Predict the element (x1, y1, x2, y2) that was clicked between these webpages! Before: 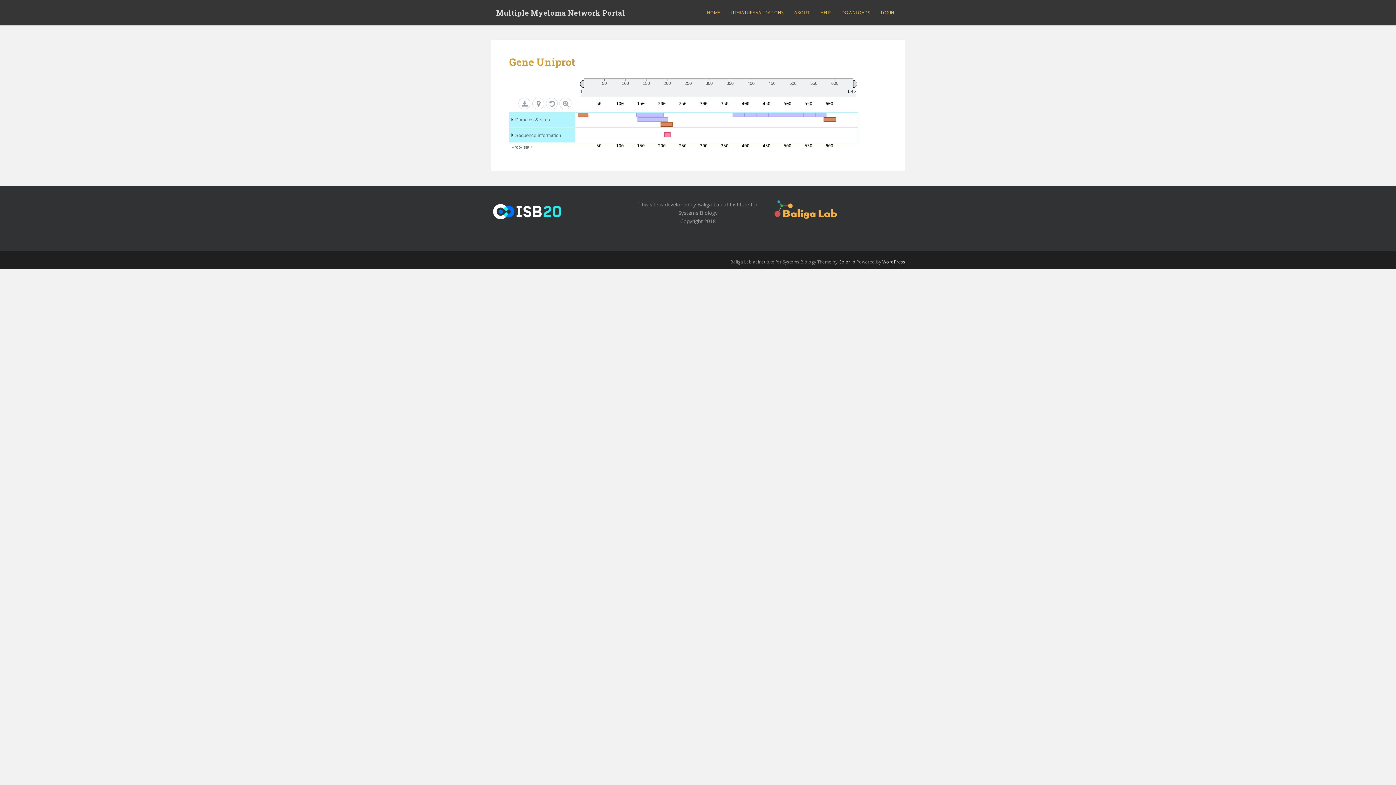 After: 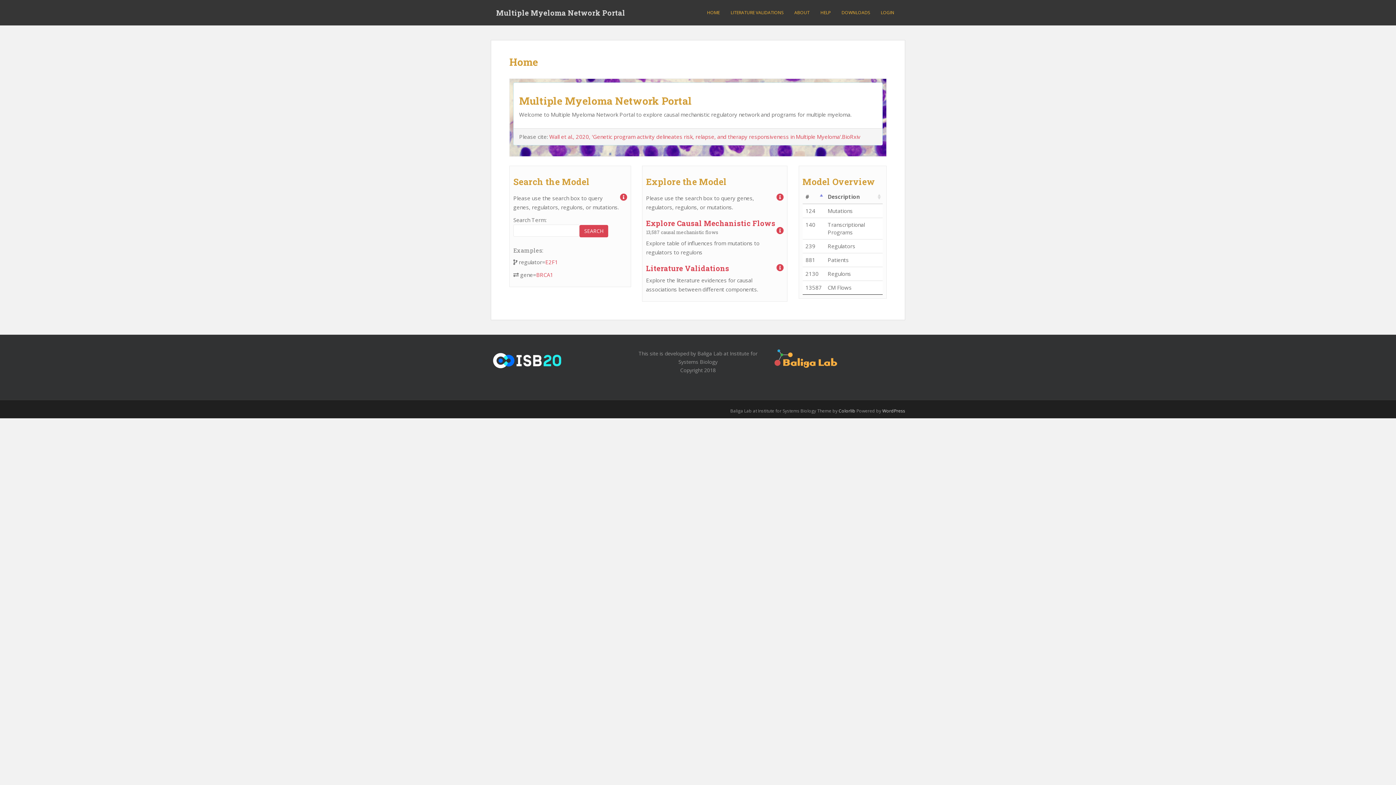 Action: bbox: (490, 3, 630, 21) label: Multiple Myeloma Network Portal